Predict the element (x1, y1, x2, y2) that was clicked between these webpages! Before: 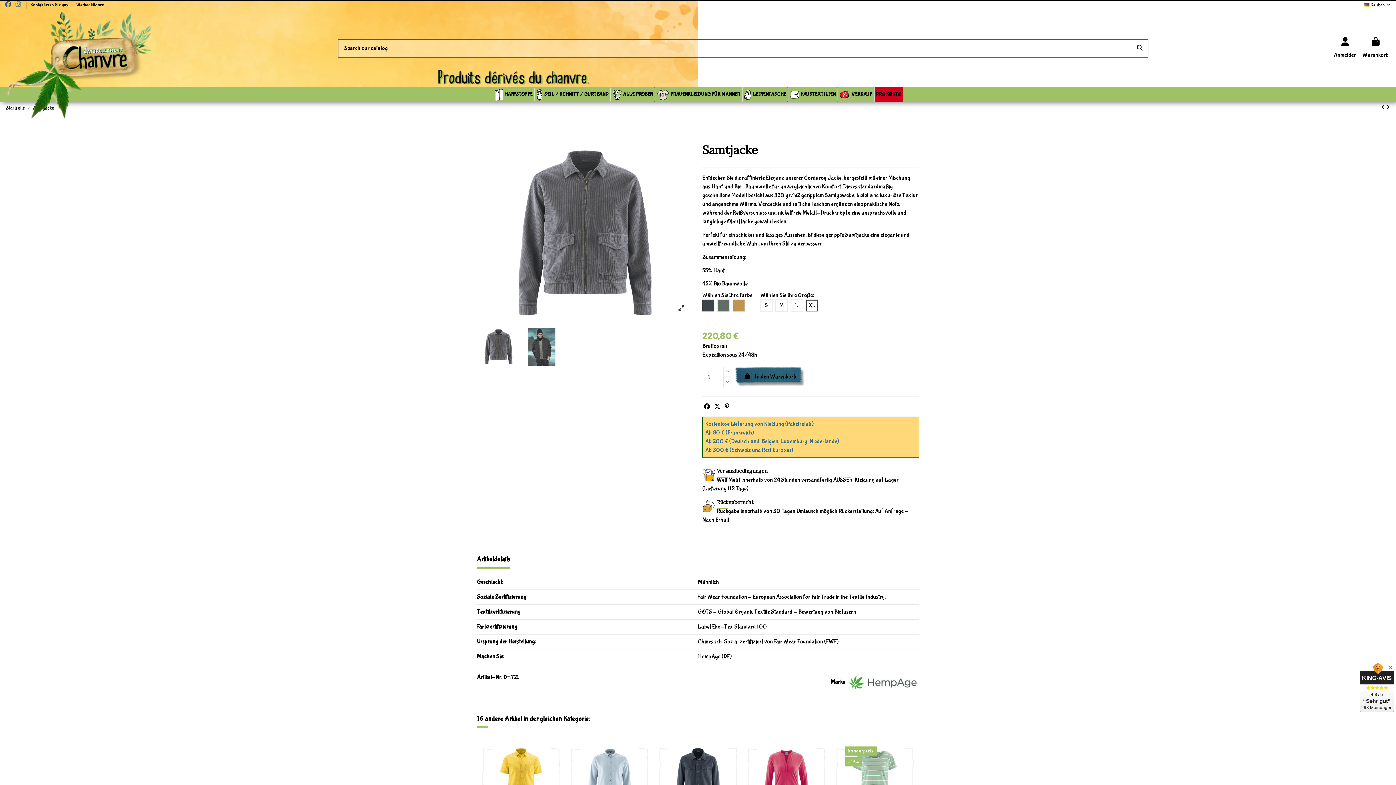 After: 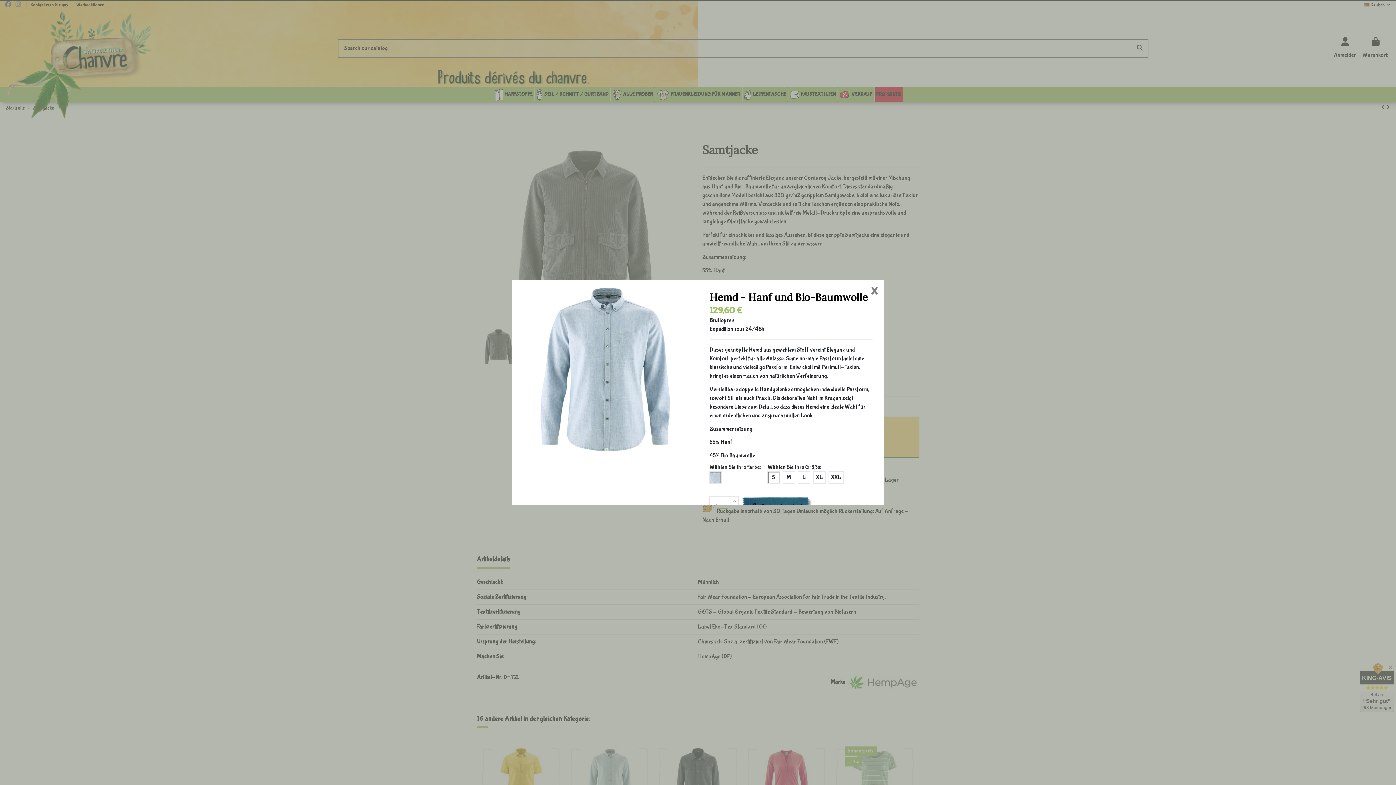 Action: bbox: (627, 752, 639, 764)